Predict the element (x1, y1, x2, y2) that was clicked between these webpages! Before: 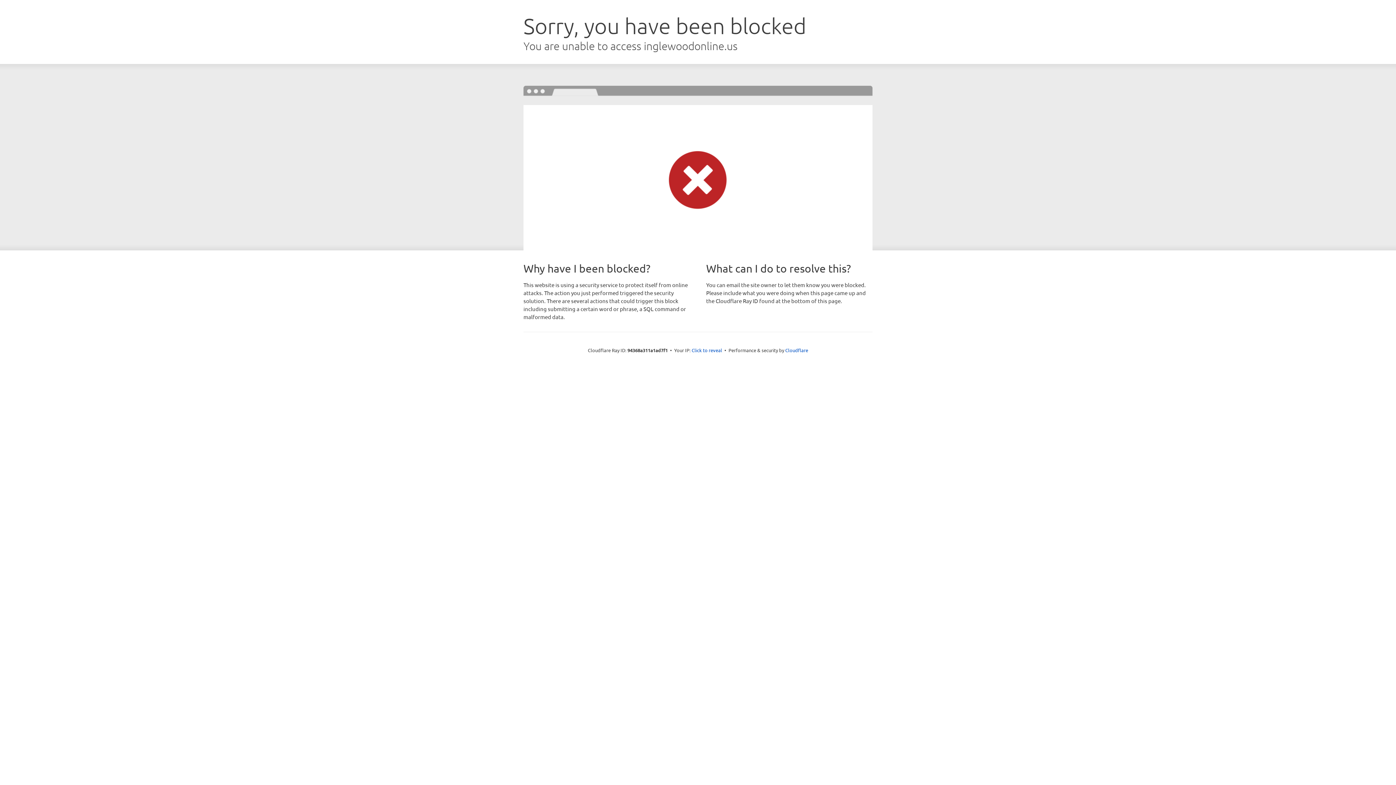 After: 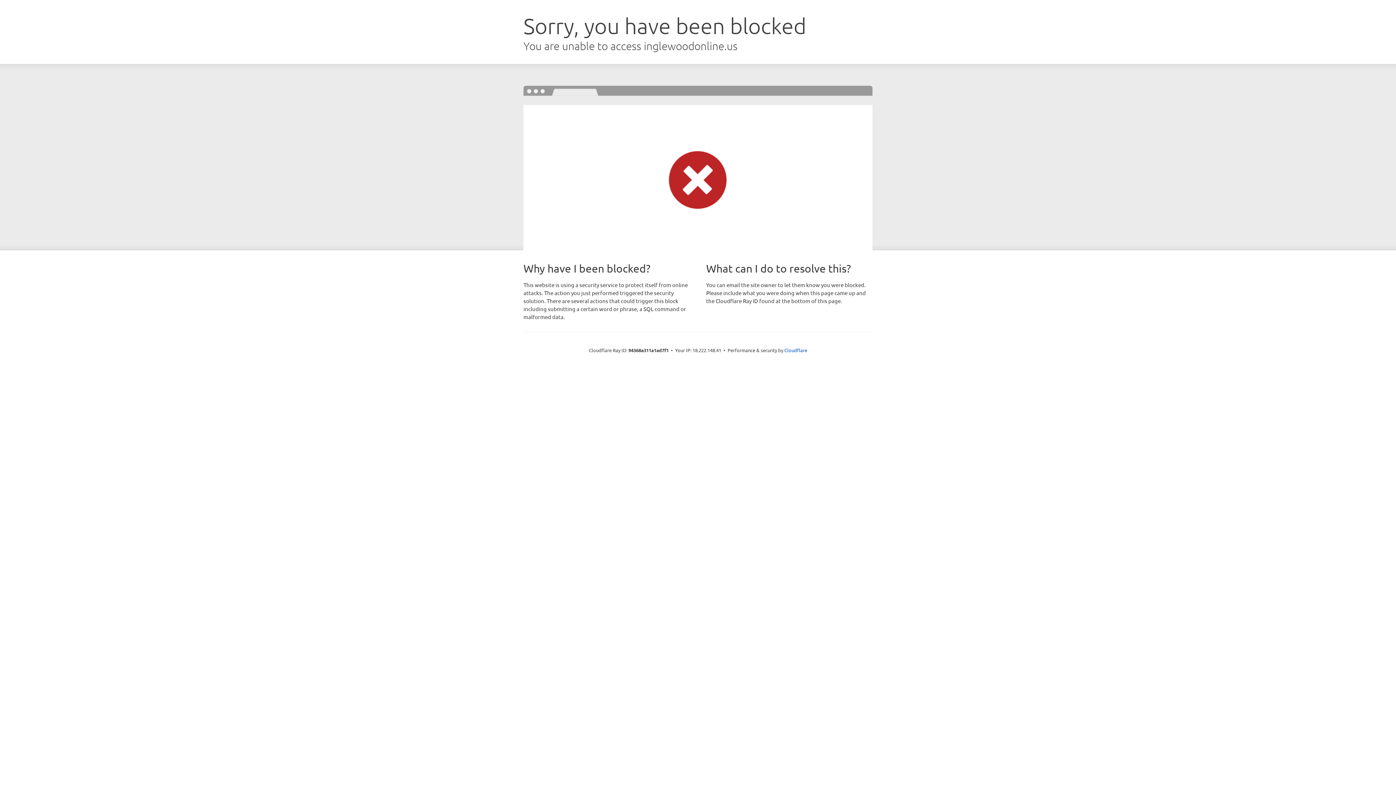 Action: bbox: (691, 346, 722, 353) label: Click to reveal